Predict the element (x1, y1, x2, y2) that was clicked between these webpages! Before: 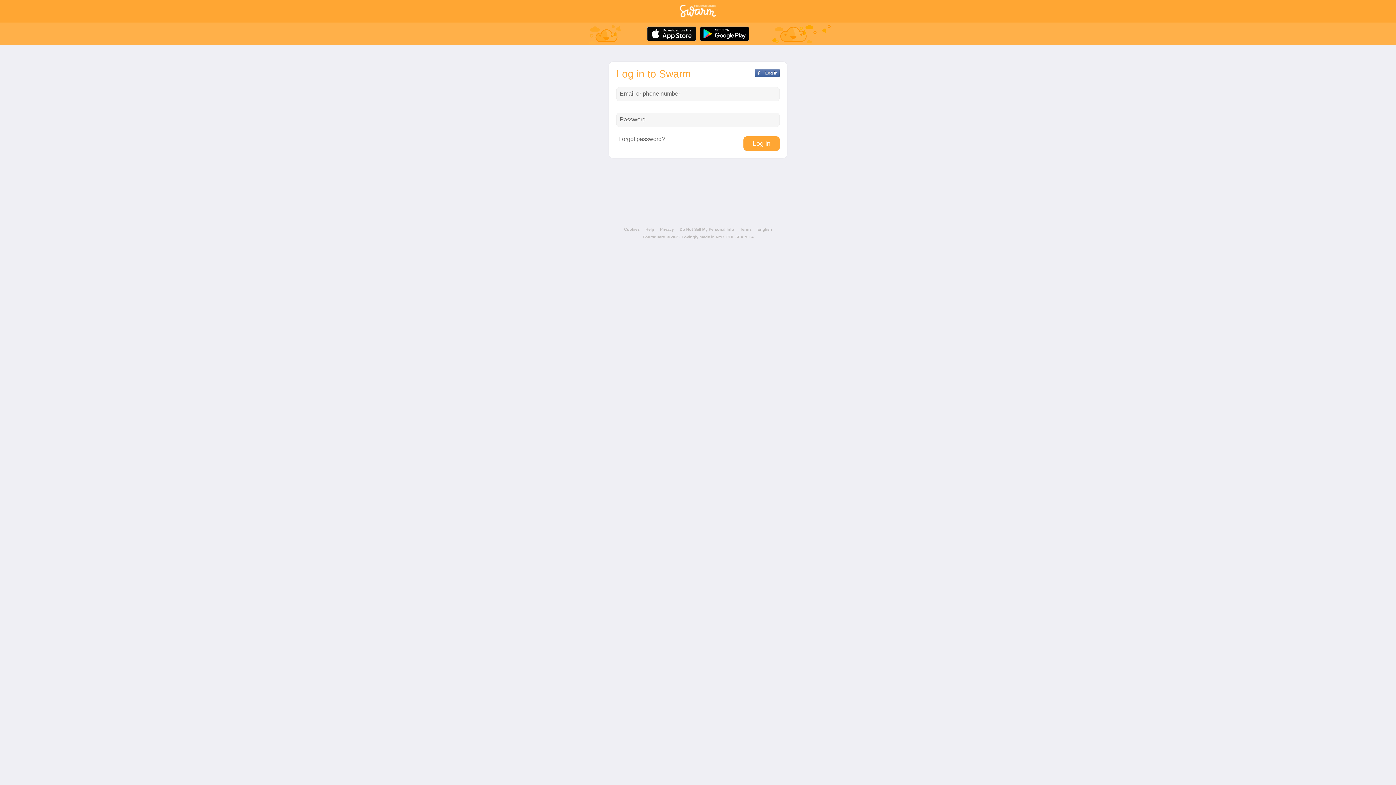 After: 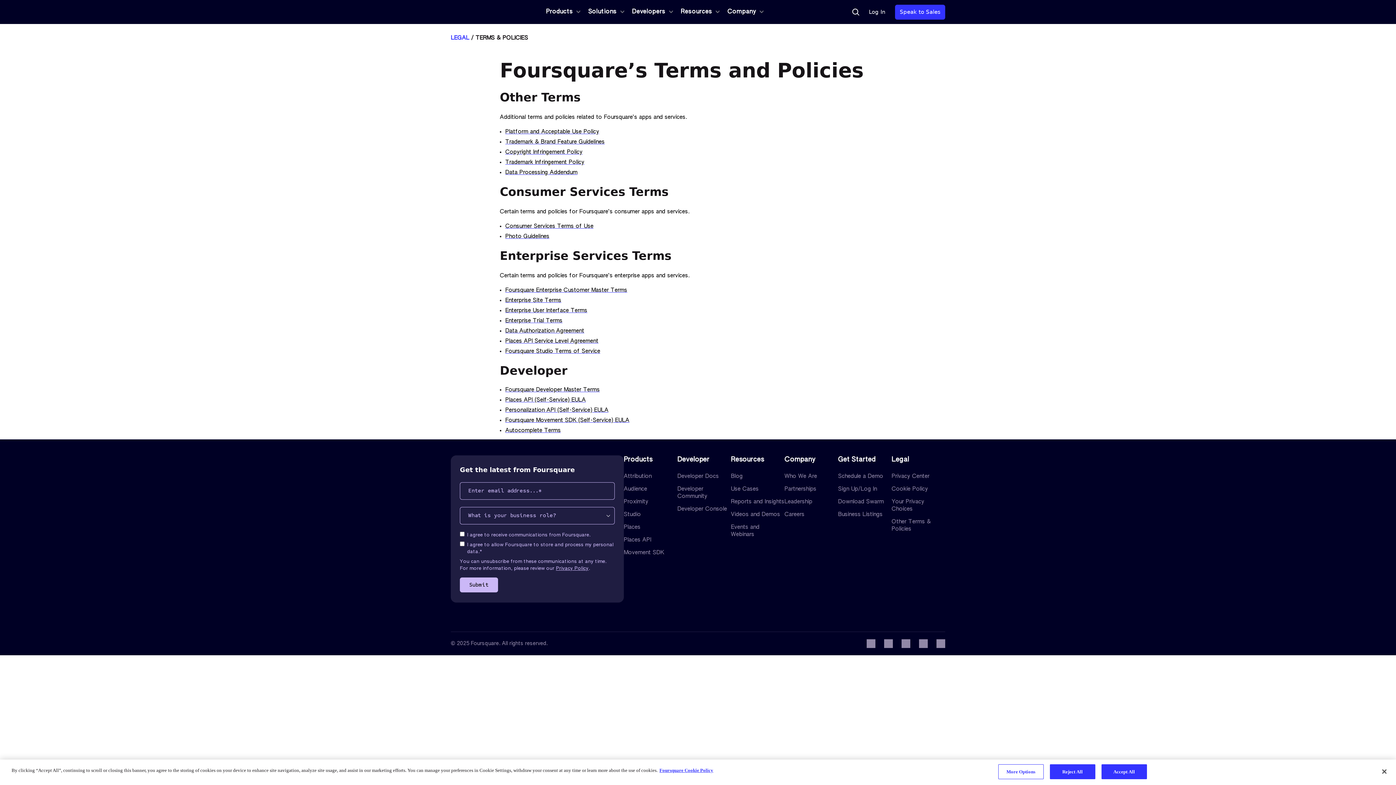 Action: label: Terms bbox: (739, 227, 752, 231)